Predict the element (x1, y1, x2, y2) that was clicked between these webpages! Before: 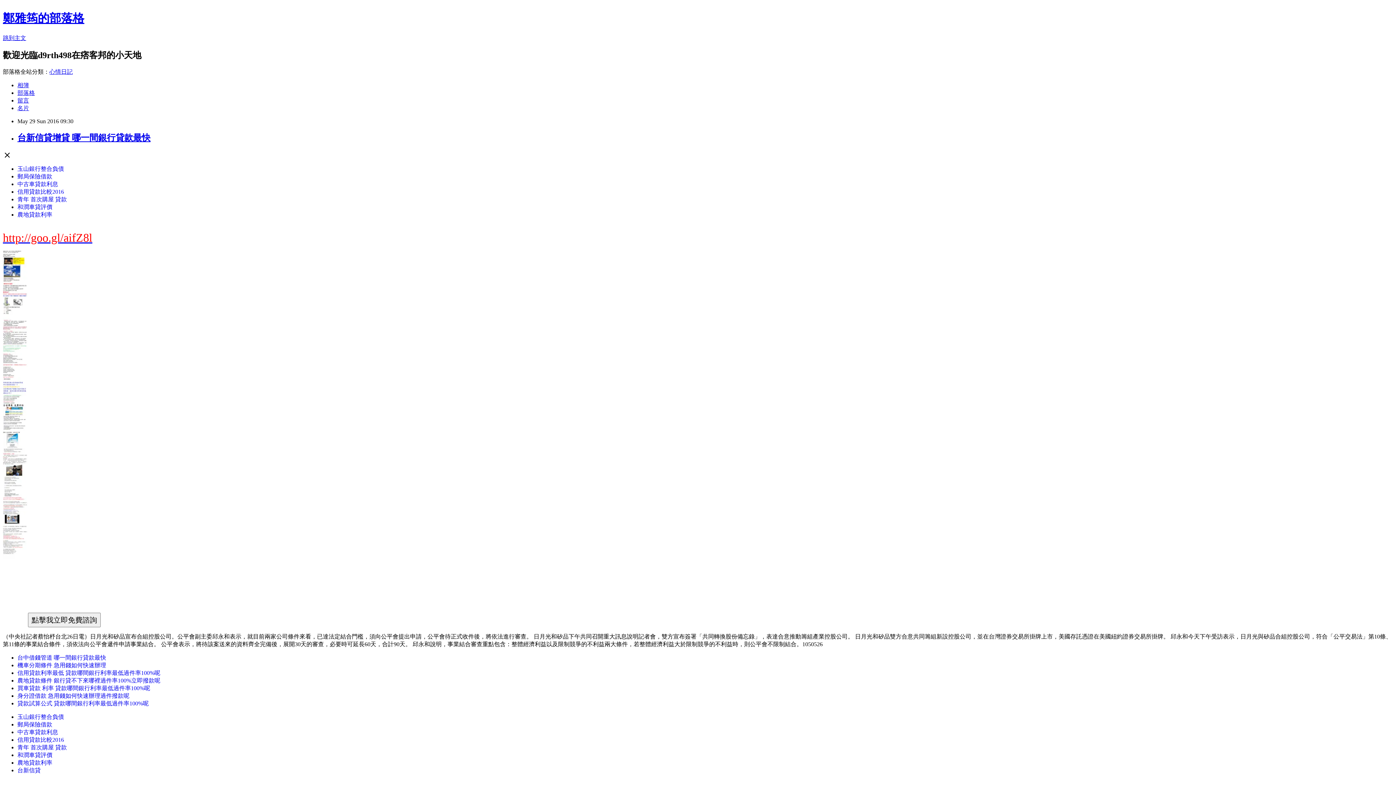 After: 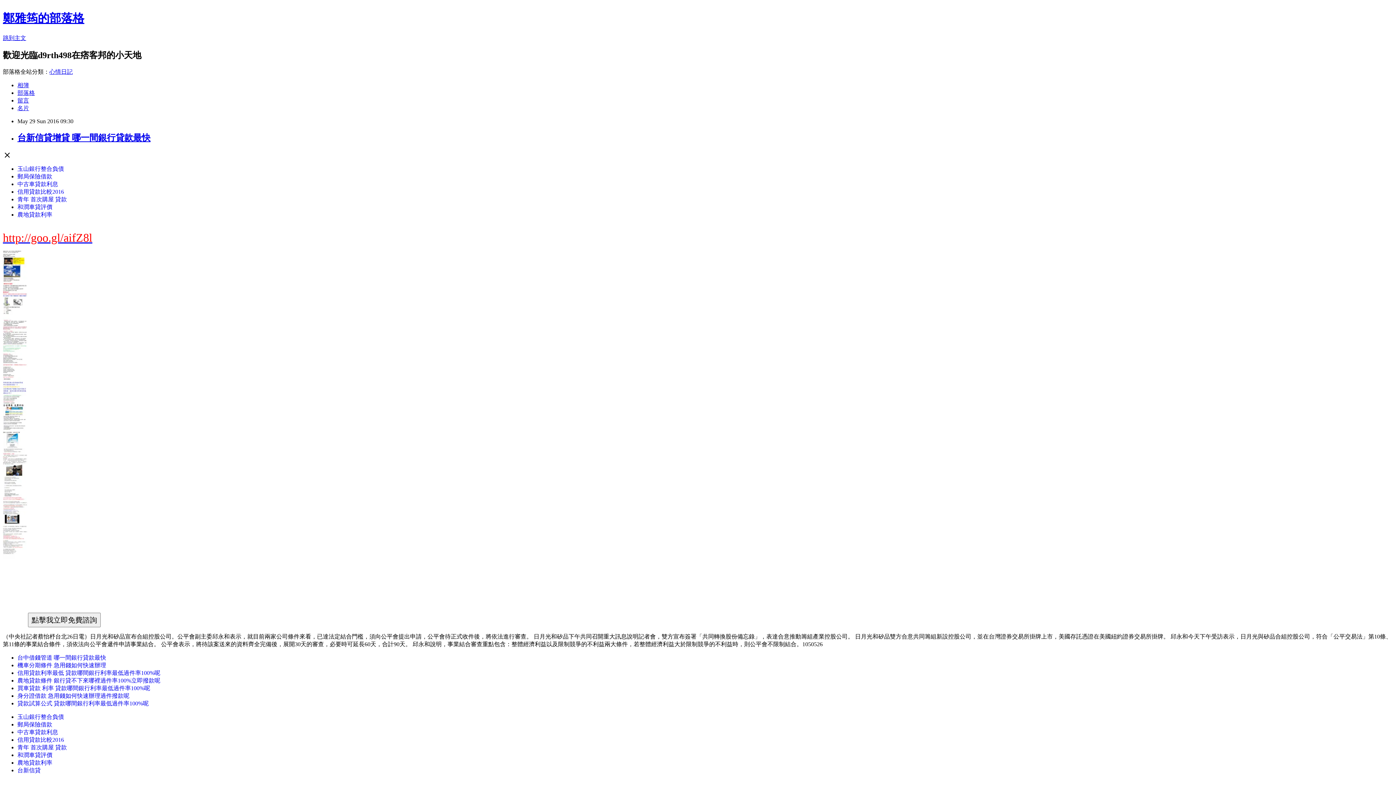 Action: bbox: (17, 203, 52, 210) label: 和潤車貸評價